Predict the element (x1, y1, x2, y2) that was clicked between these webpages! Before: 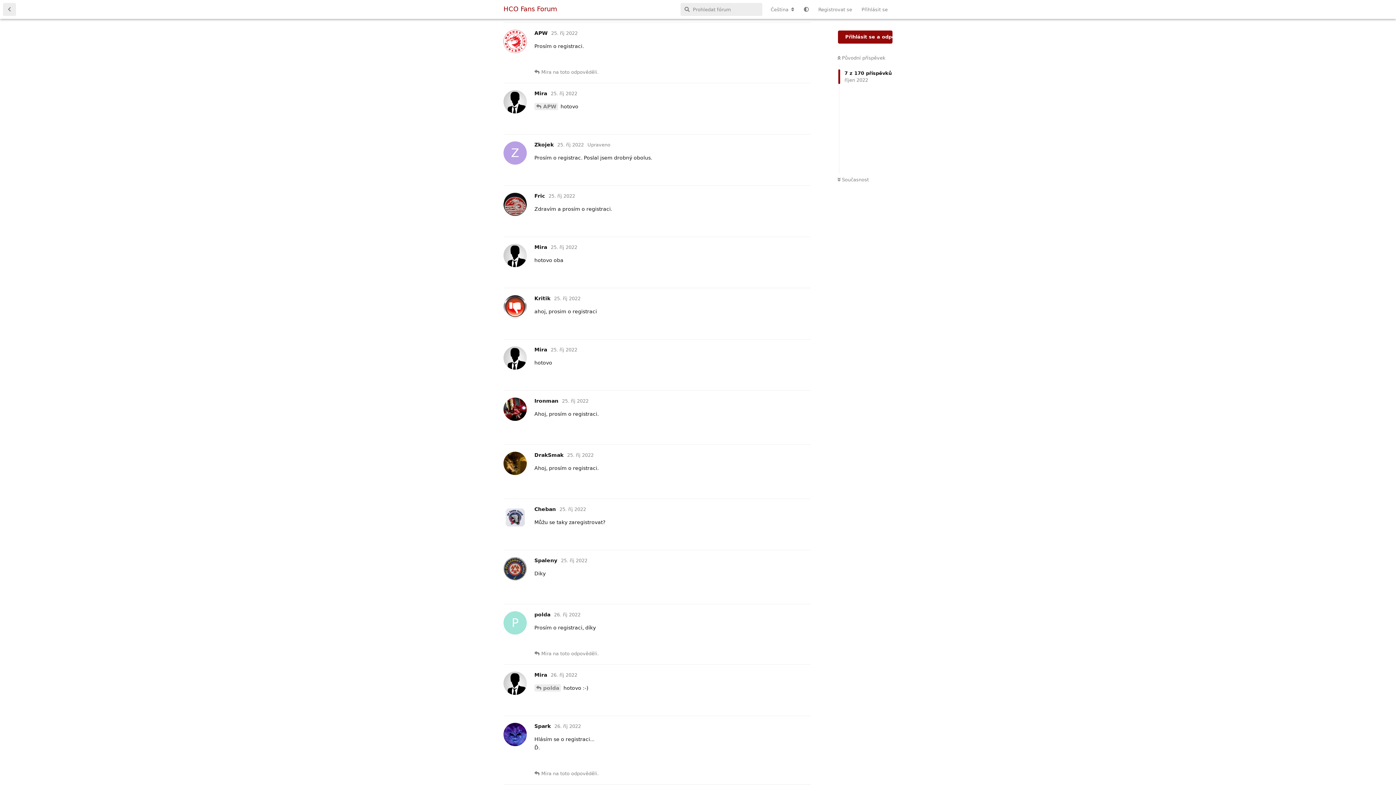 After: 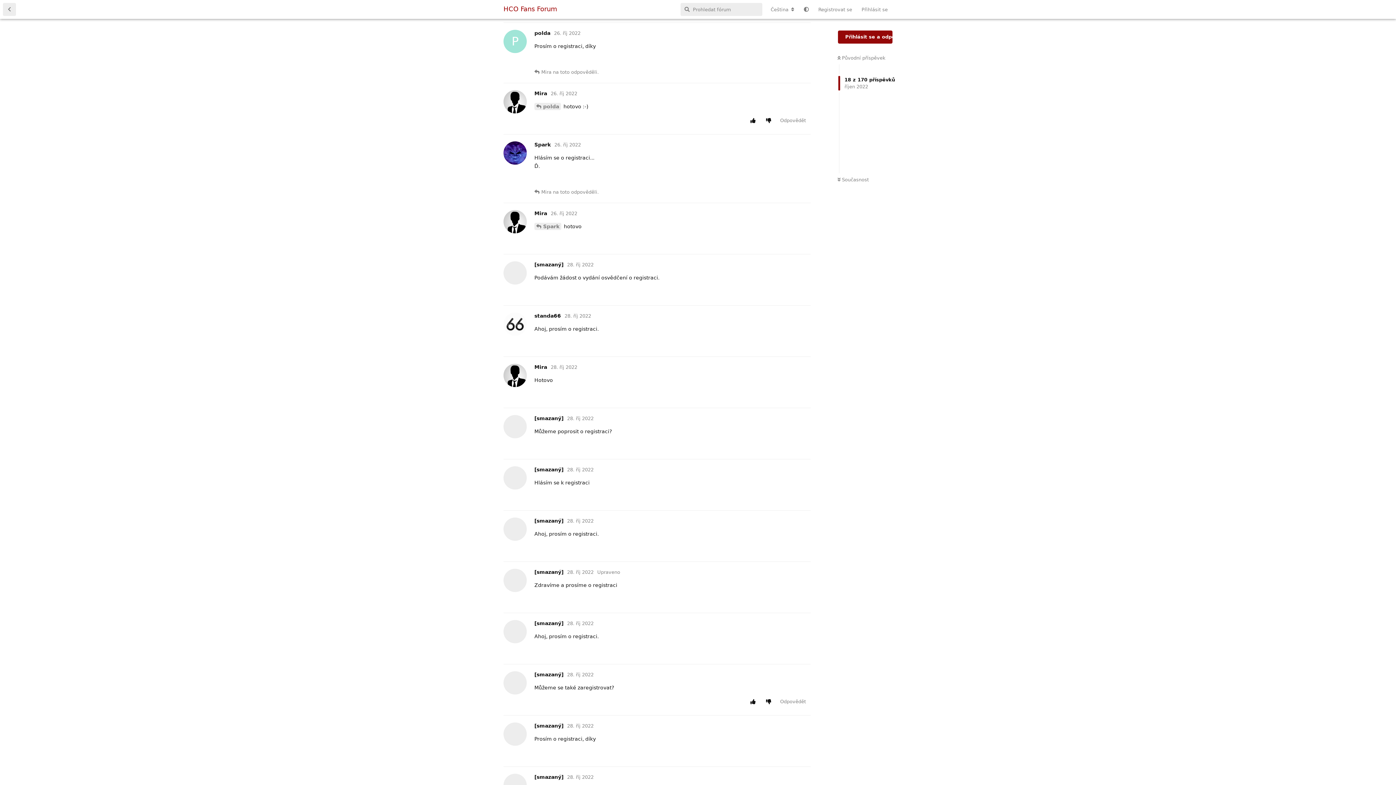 Action: bbox: (534, 684, 561, 692) label: polda